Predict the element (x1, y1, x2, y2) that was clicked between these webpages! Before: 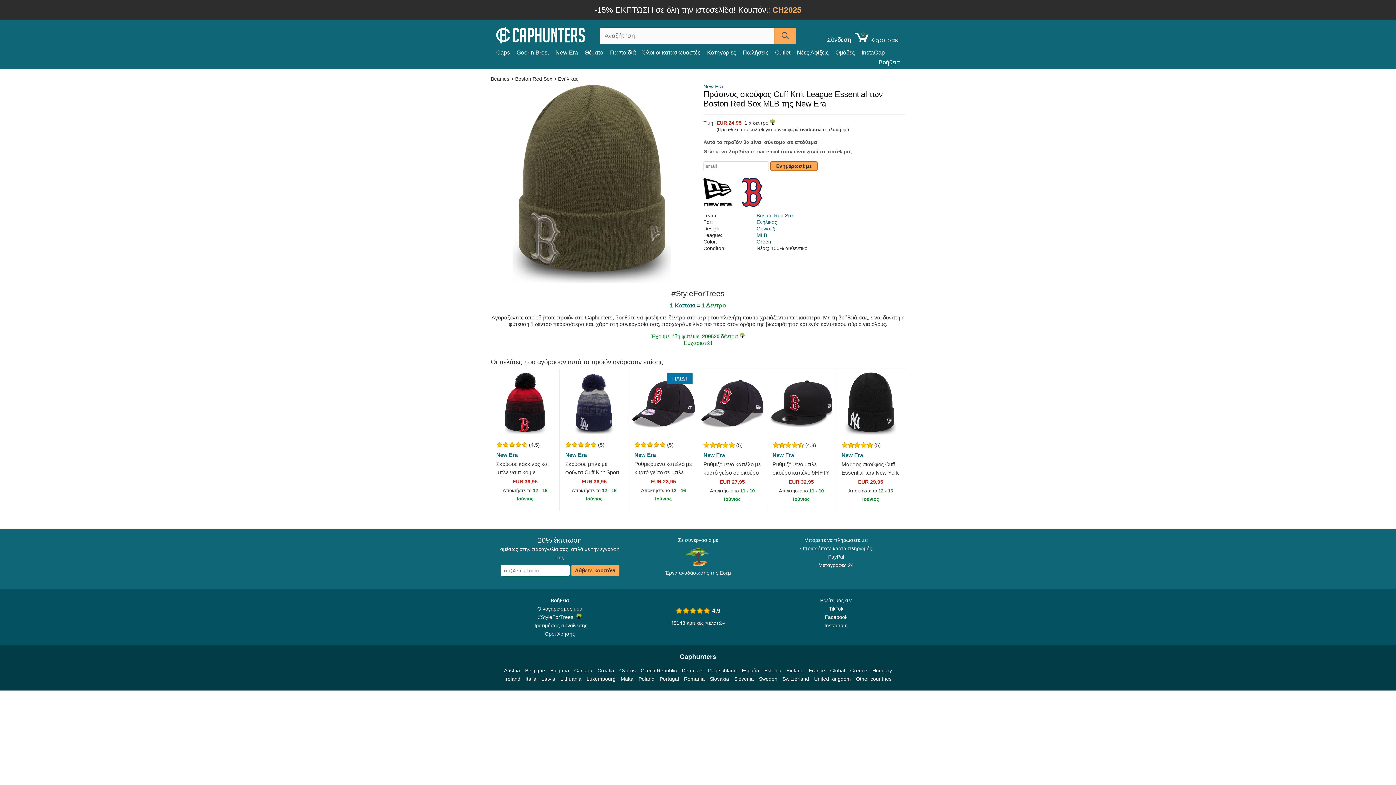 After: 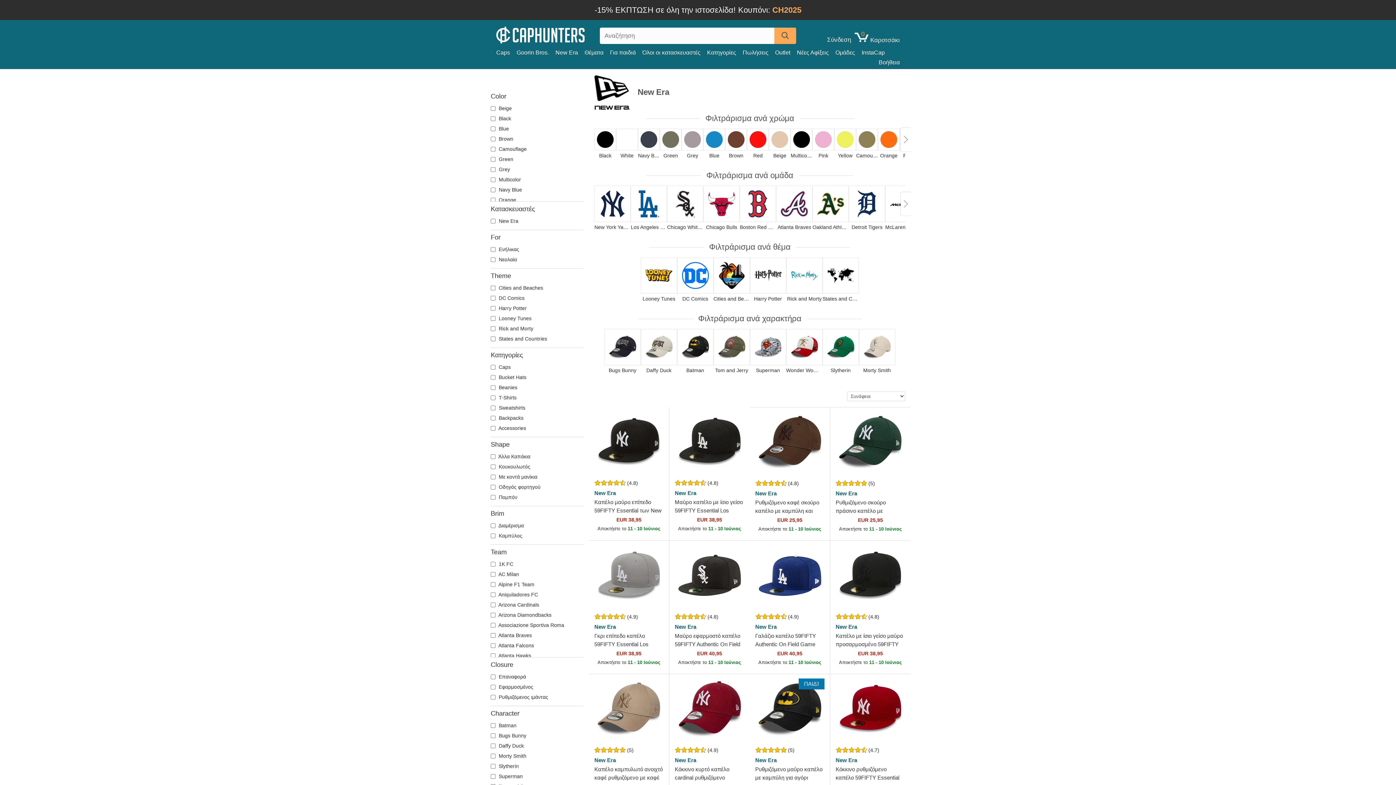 Action: bbox: (559, 452, 628, 458) label: New Era